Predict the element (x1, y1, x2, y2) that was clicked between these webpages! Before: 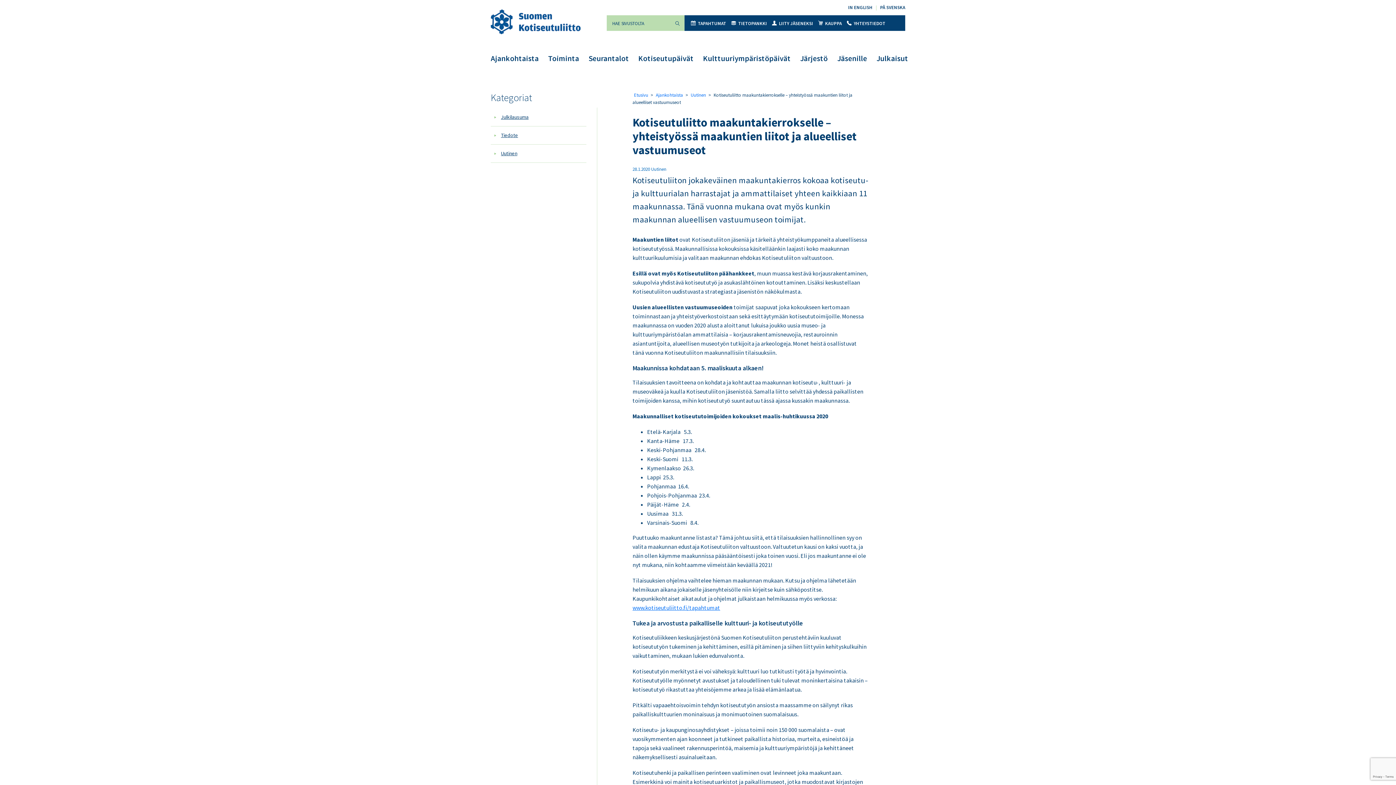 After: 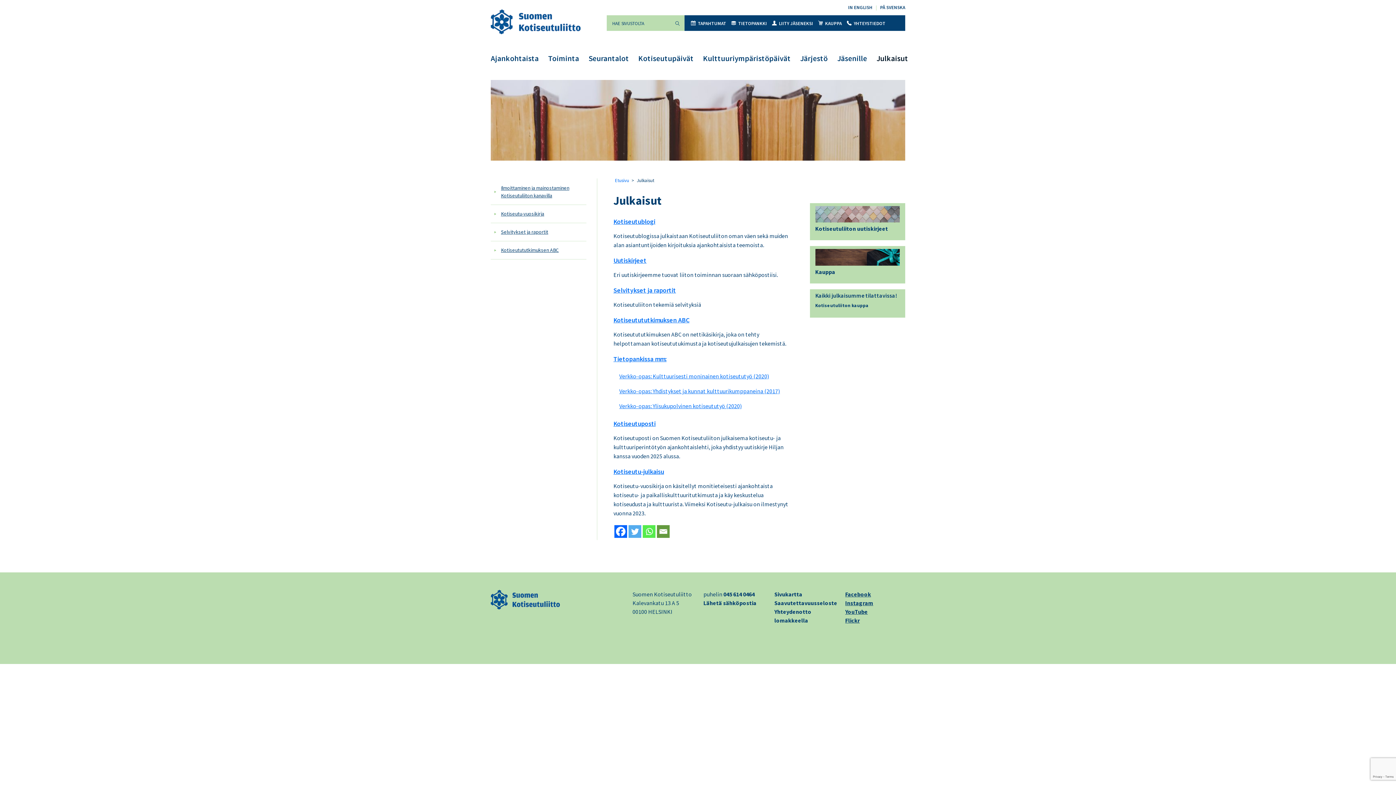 Action: label: Julkaisut bbox: (876, 53, 908, 63)